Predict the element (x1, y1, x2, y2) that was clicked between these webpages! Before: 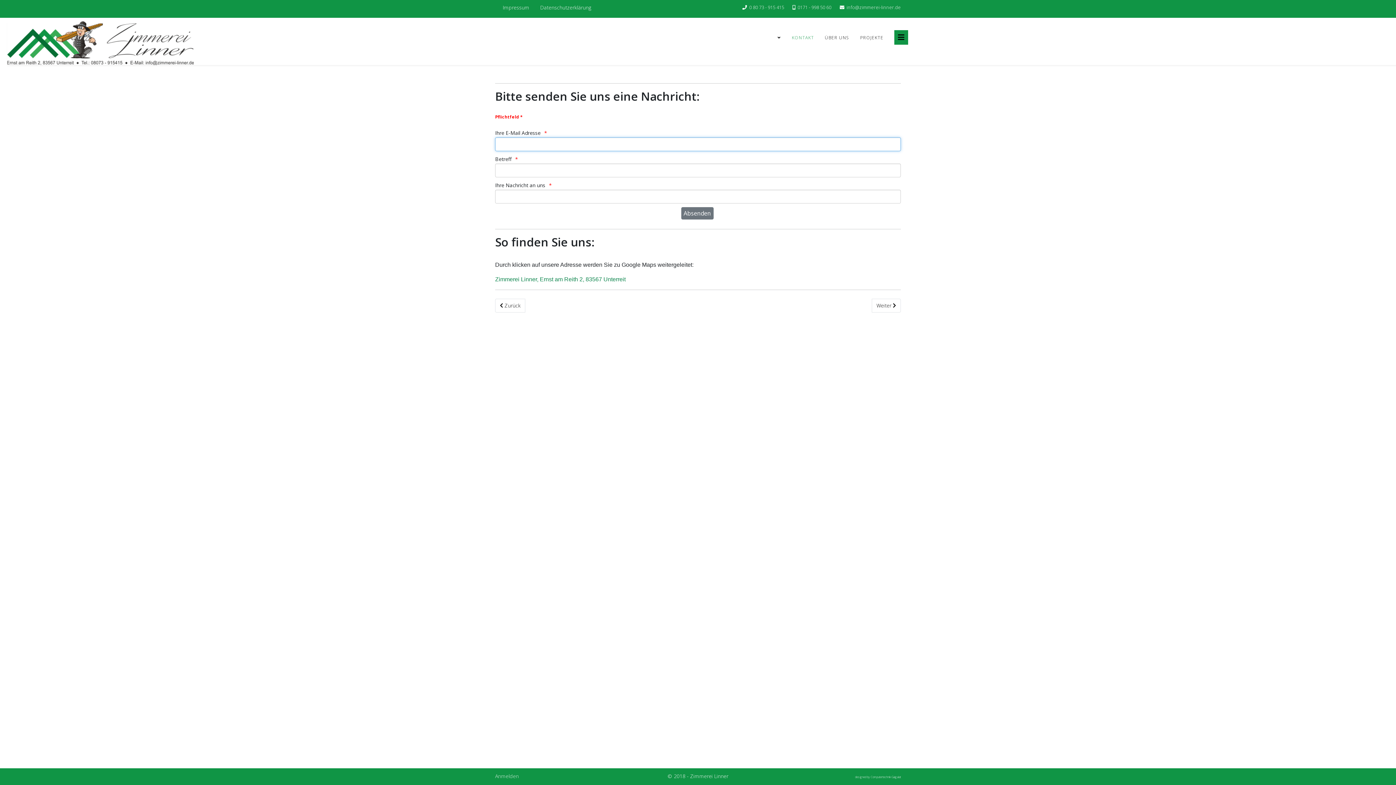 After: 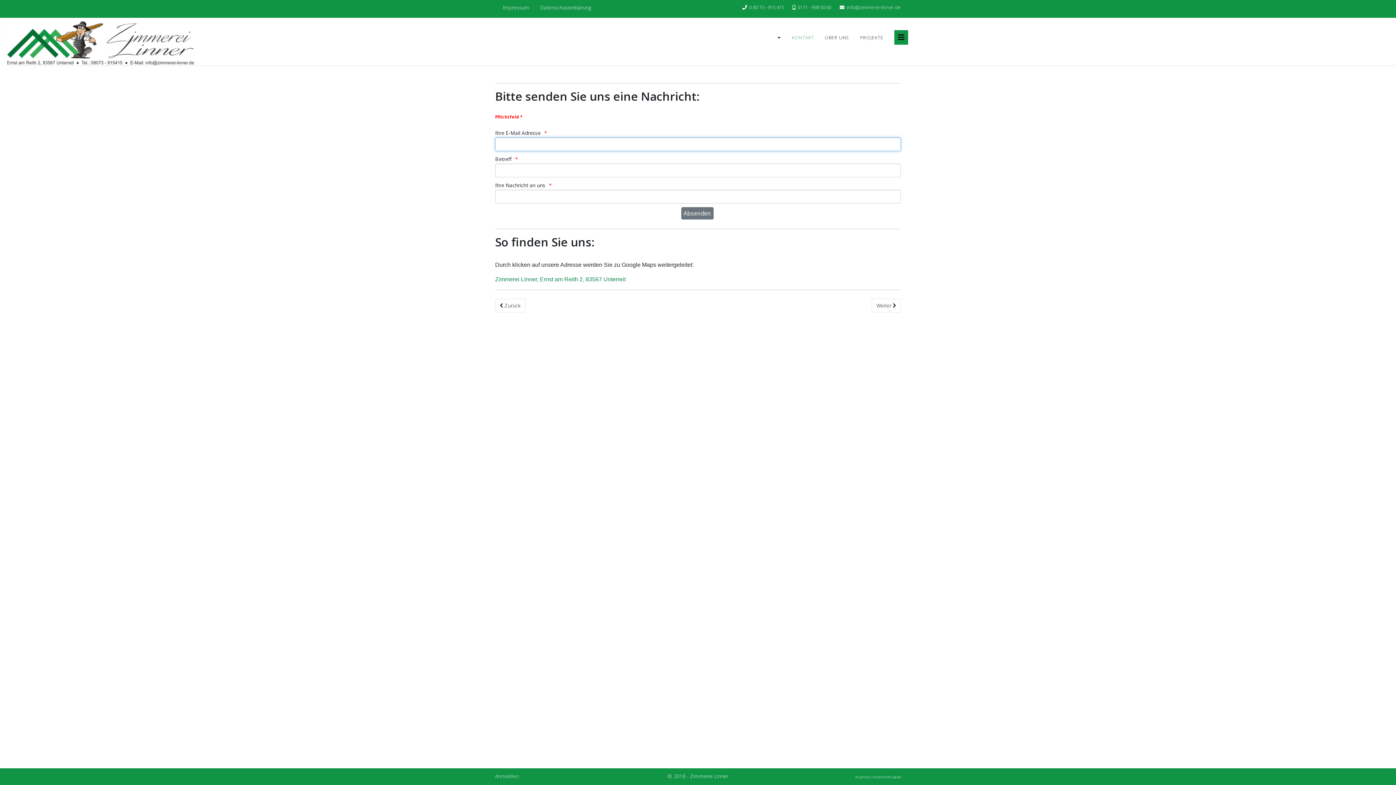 Action: label: KONTAKT bbox: (786, 21, 819, 54)